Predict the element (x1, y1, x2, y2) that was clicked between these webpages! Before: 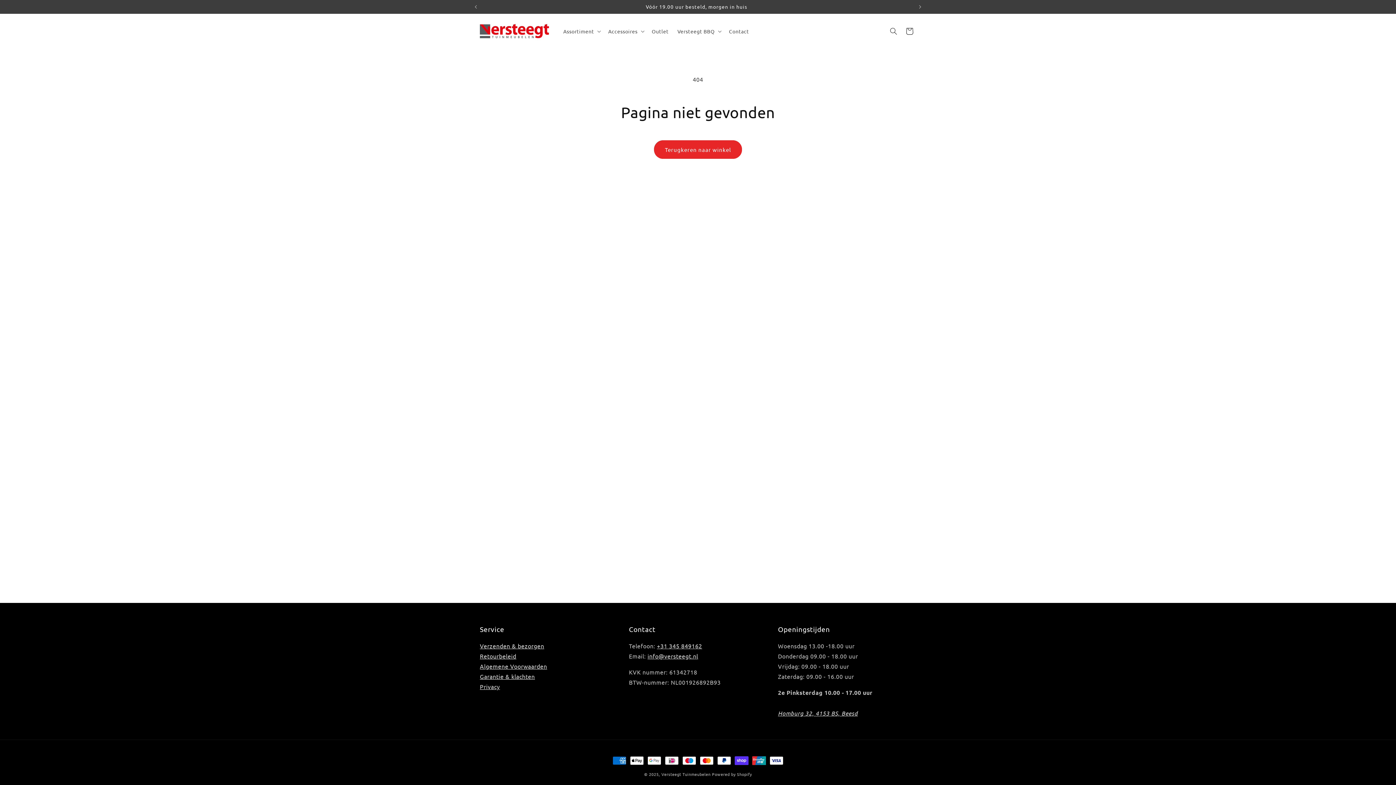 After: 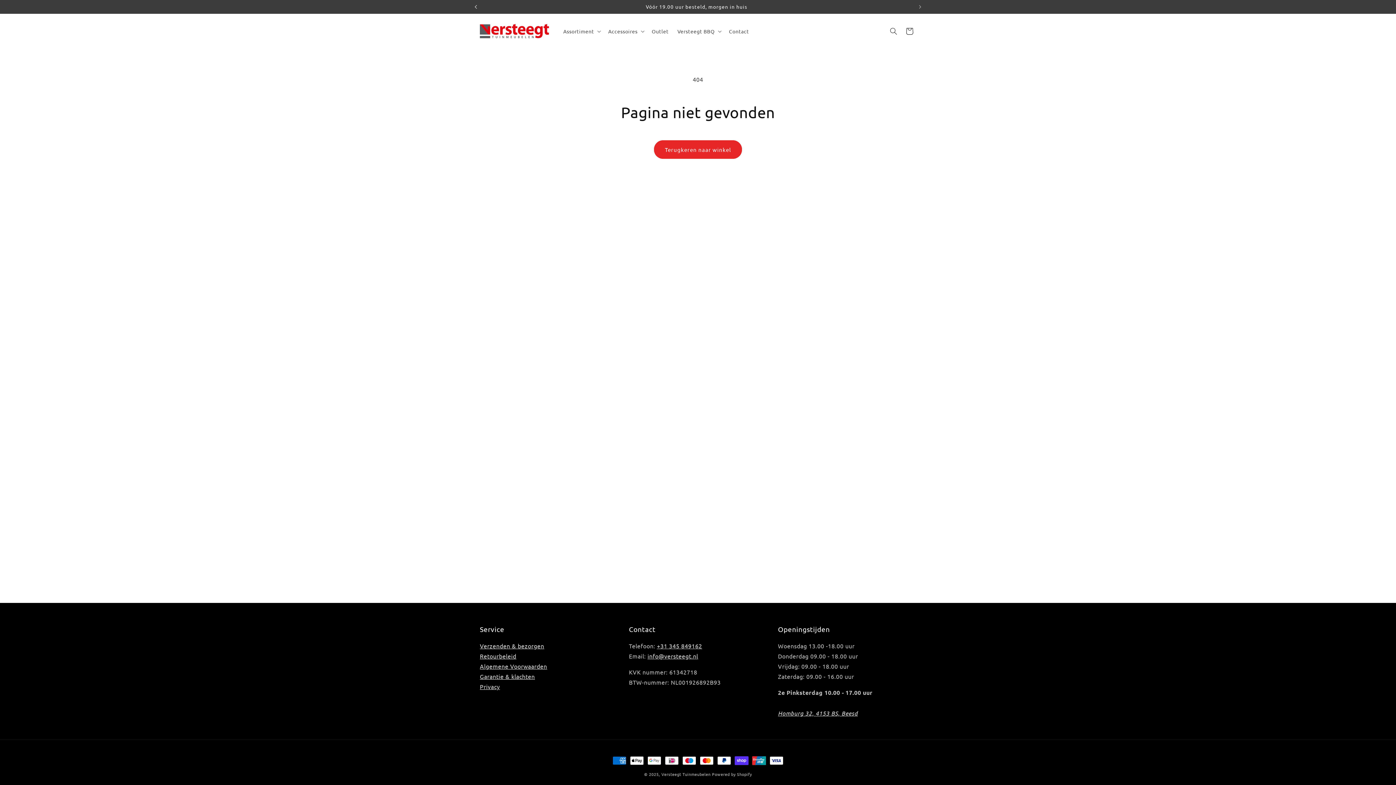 Action: label: Vorige aankondiging bbox: (468, 0, 484, 13)